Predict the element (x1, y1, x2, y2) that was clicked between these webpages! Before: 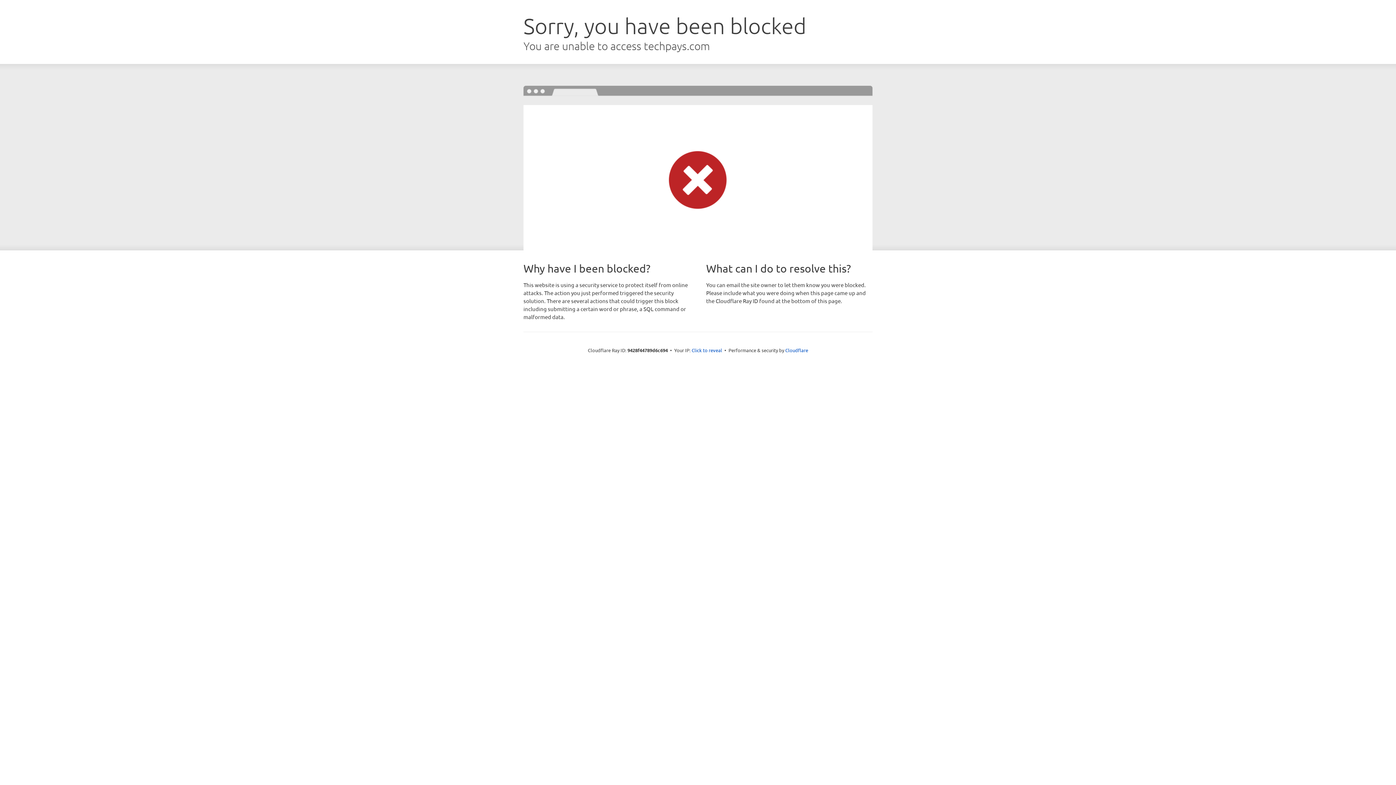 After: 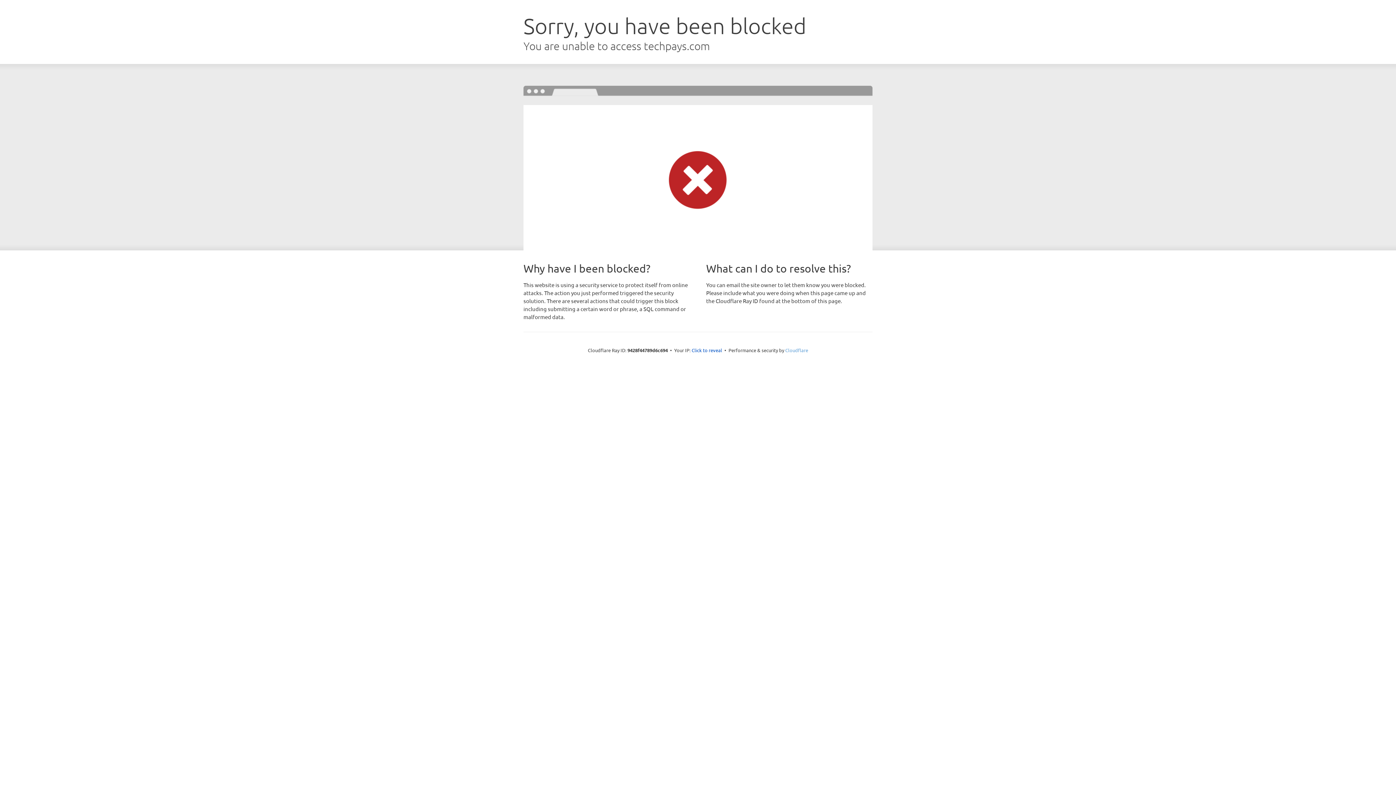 Action: bbox: (785, 347, 808, 353) label: Cloudflare